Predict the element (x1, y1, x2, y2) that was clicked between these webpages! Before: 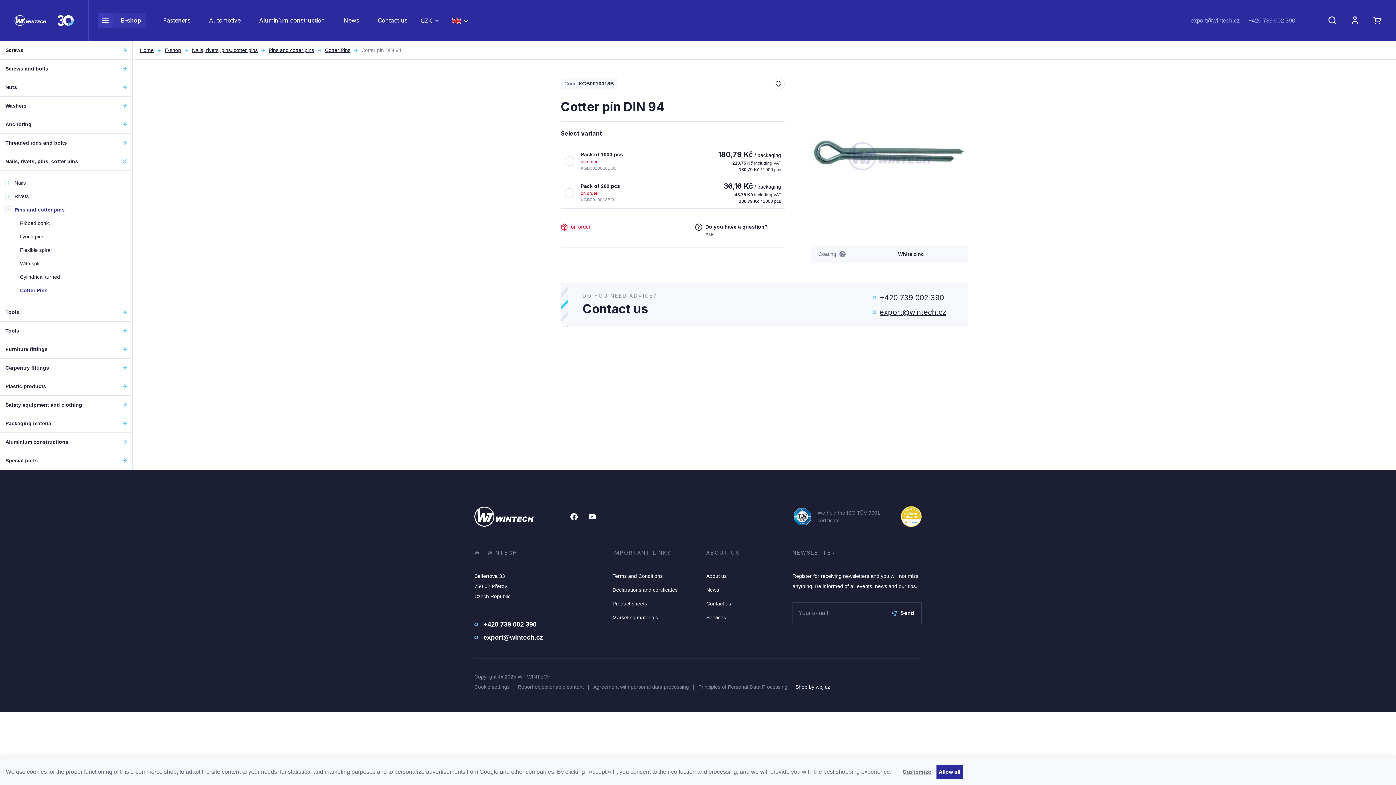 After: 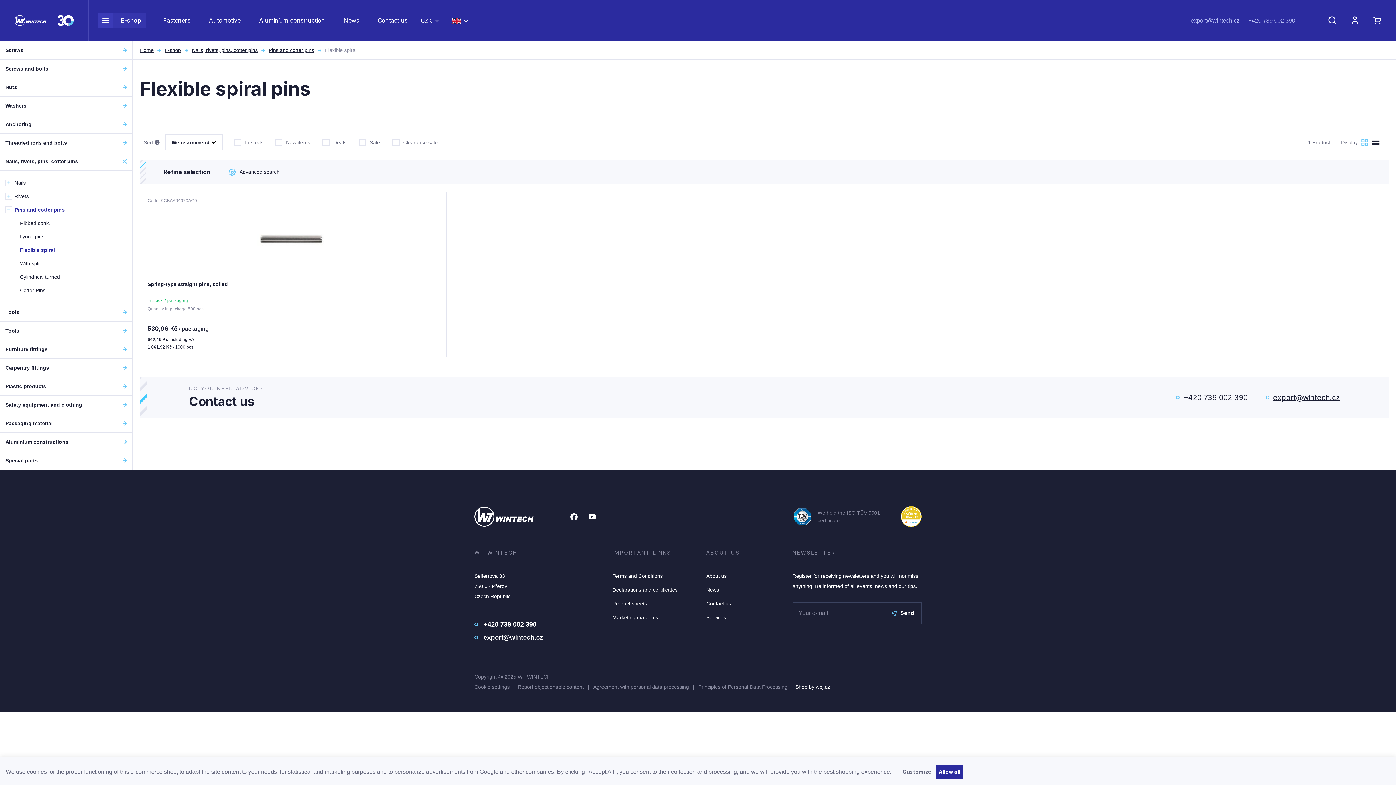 Action: label: Flexible spiral bbox: (20, 243, 123, 257)